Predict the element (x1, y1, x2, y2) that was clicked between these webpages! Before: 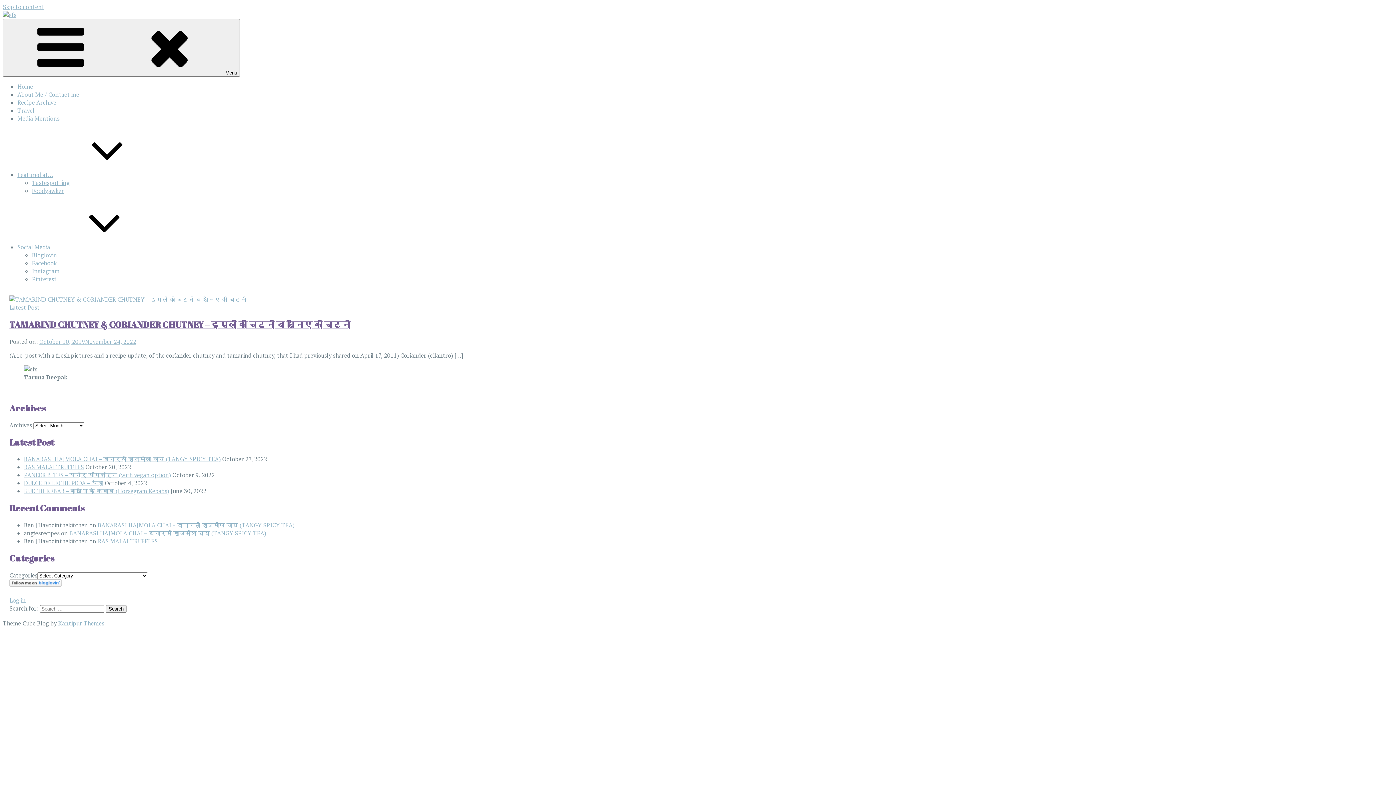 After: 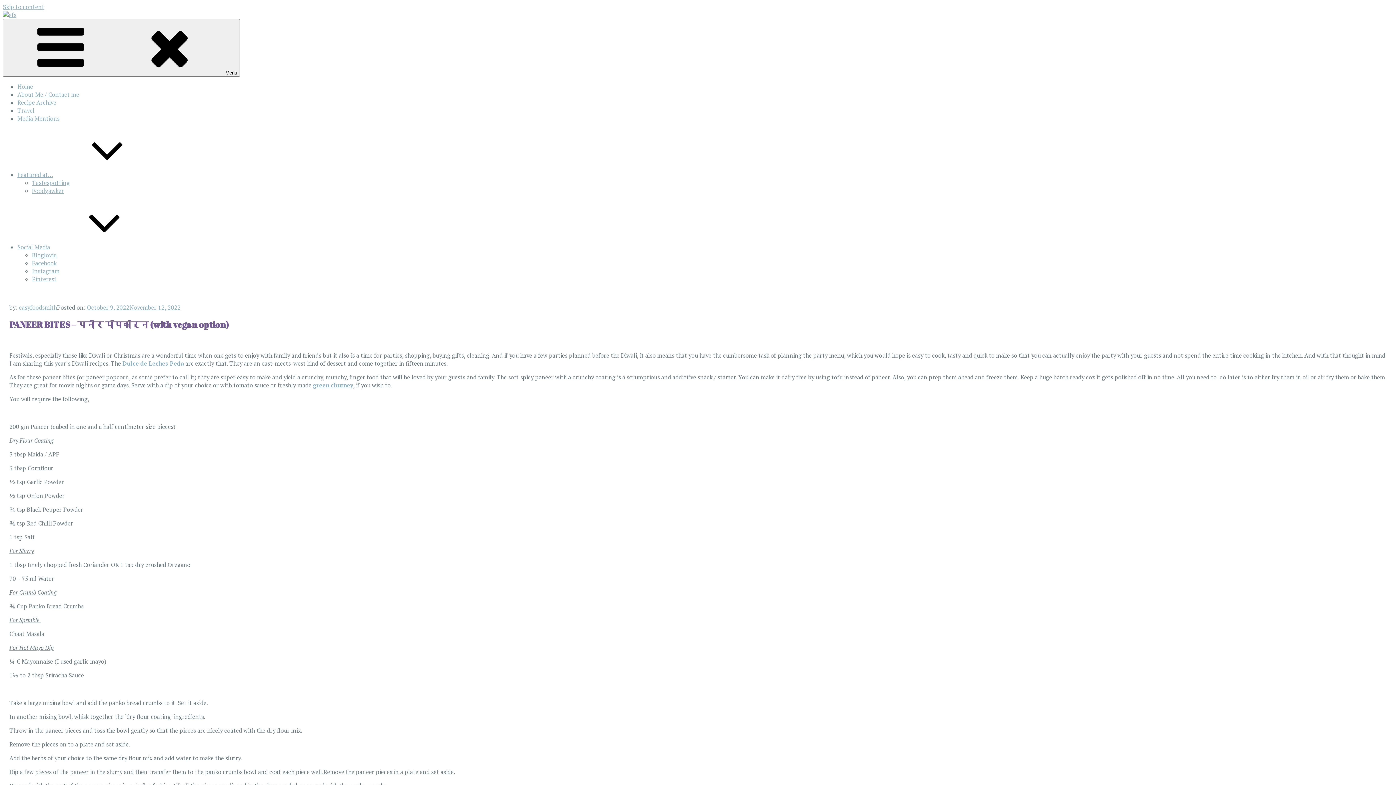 Action: label: PANEER BITES – पनीर पॉपकॉर्न (with vegan option) bbox: (24, 471, 170, 479)